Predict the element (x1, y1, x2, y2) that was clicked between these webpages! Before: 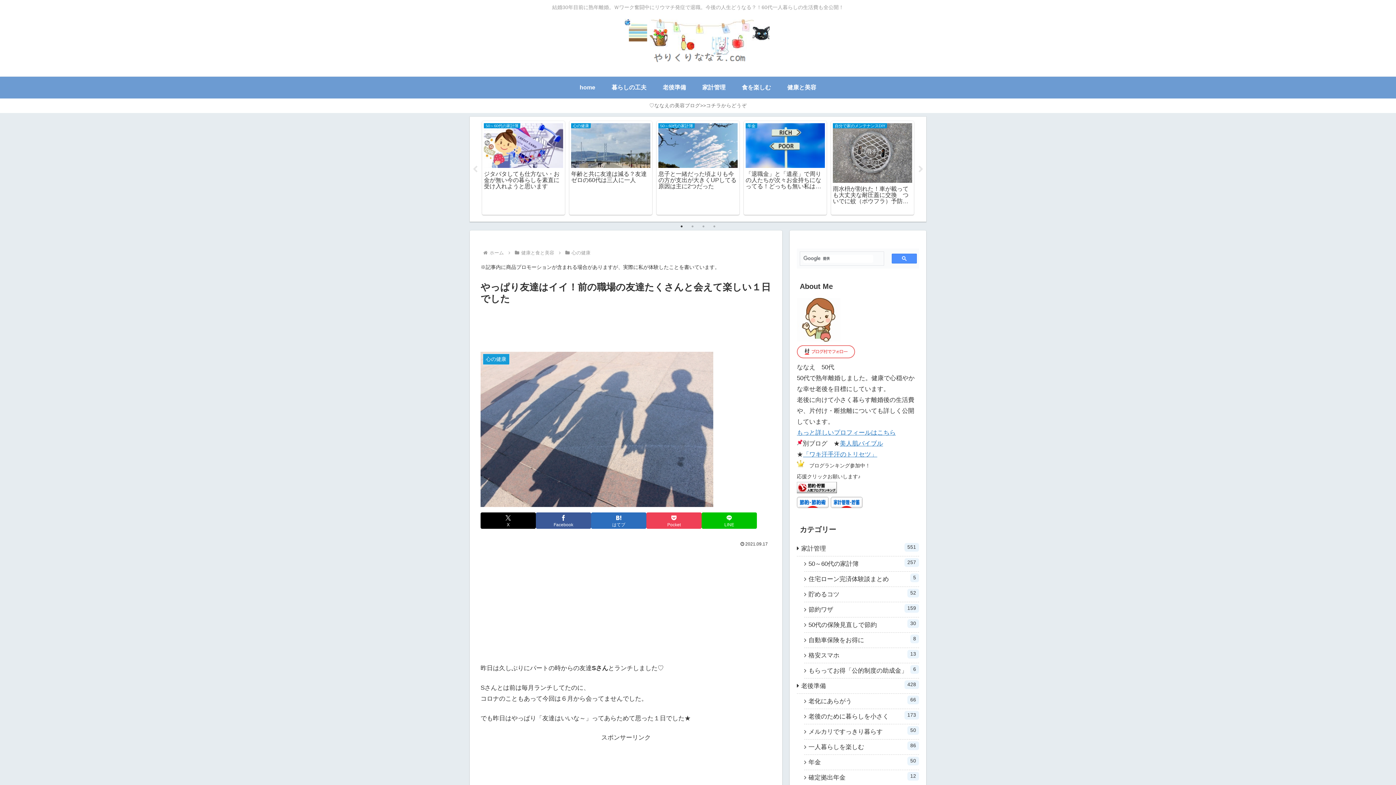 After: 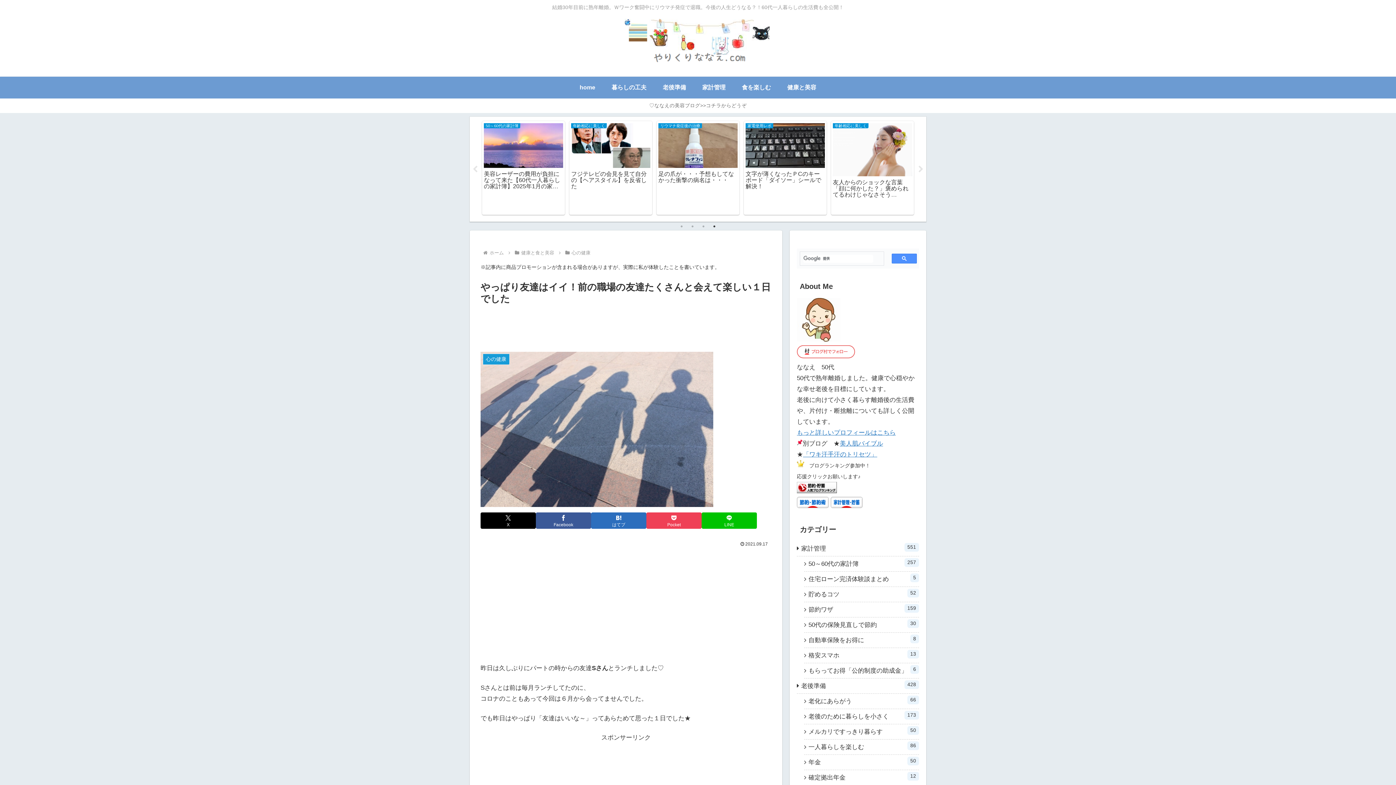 Action: bbox: (797, 487, 837, 494)